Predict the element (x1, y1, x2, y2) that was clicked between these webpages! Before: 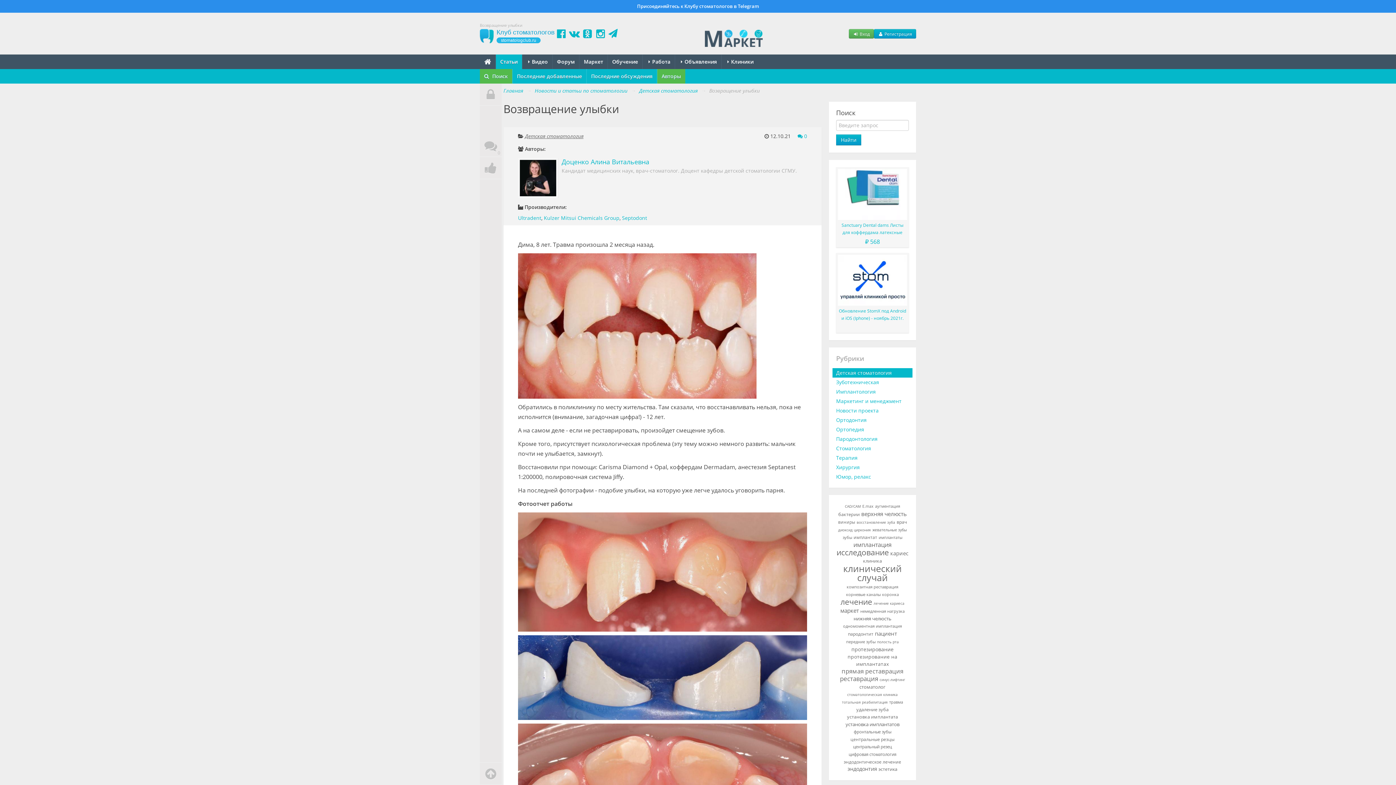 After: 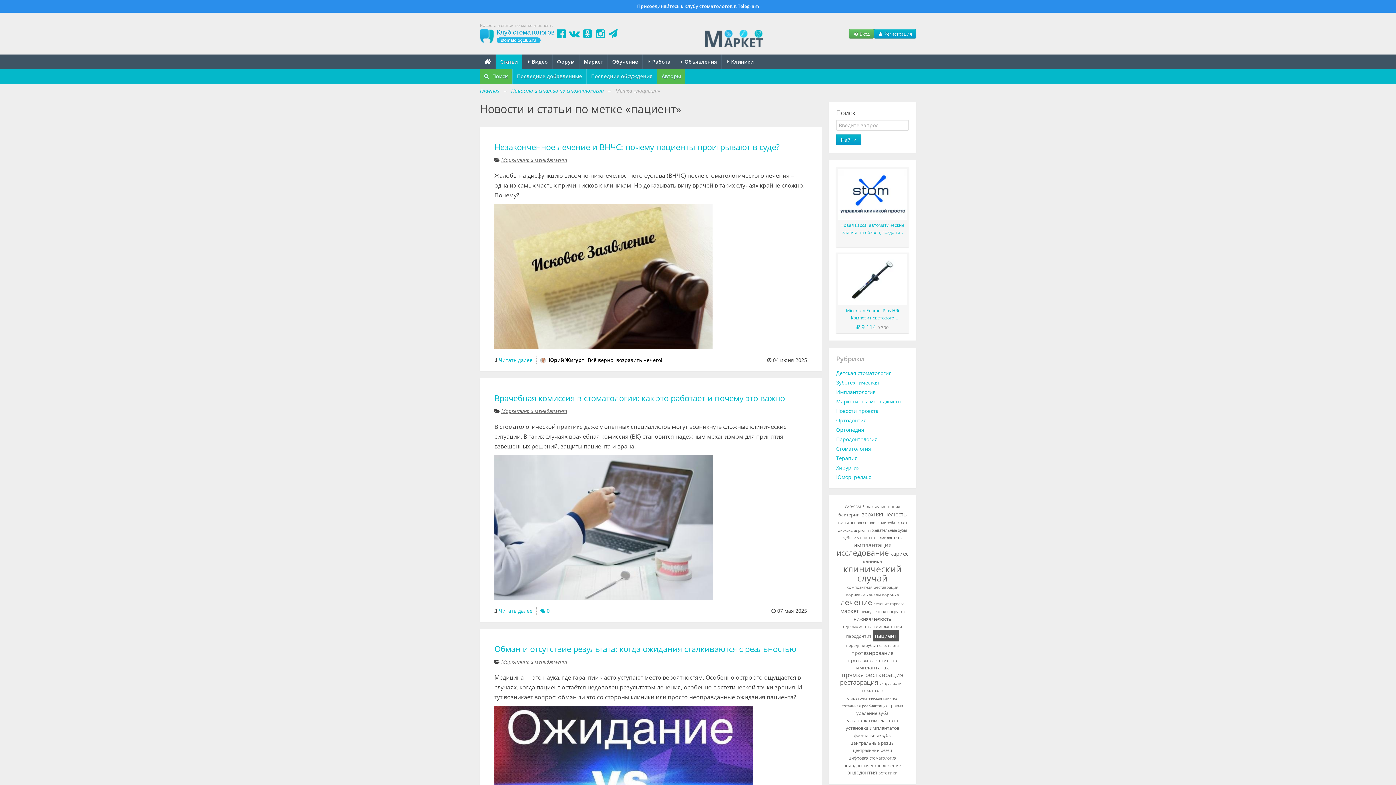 Action: bbox: (875, 630, 897, 637) label: пациент